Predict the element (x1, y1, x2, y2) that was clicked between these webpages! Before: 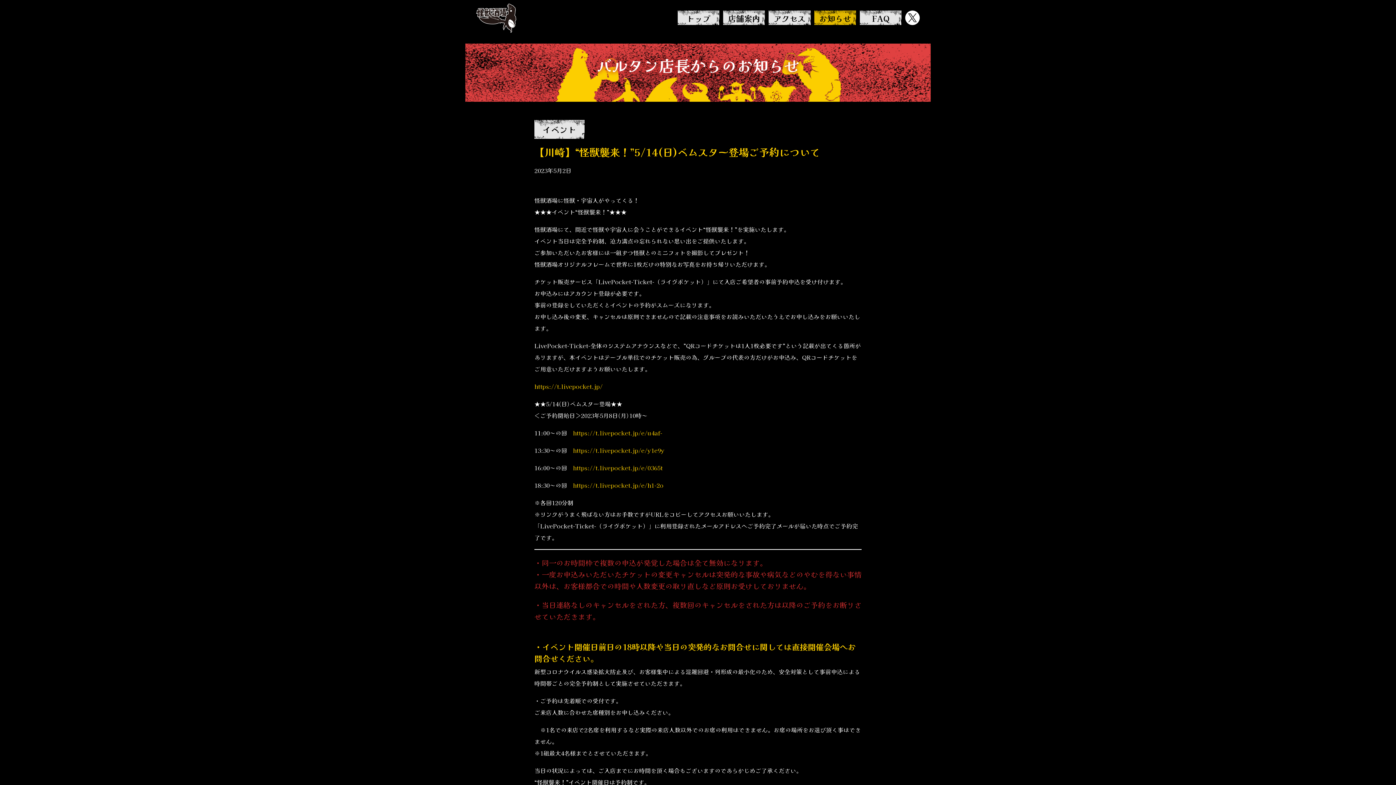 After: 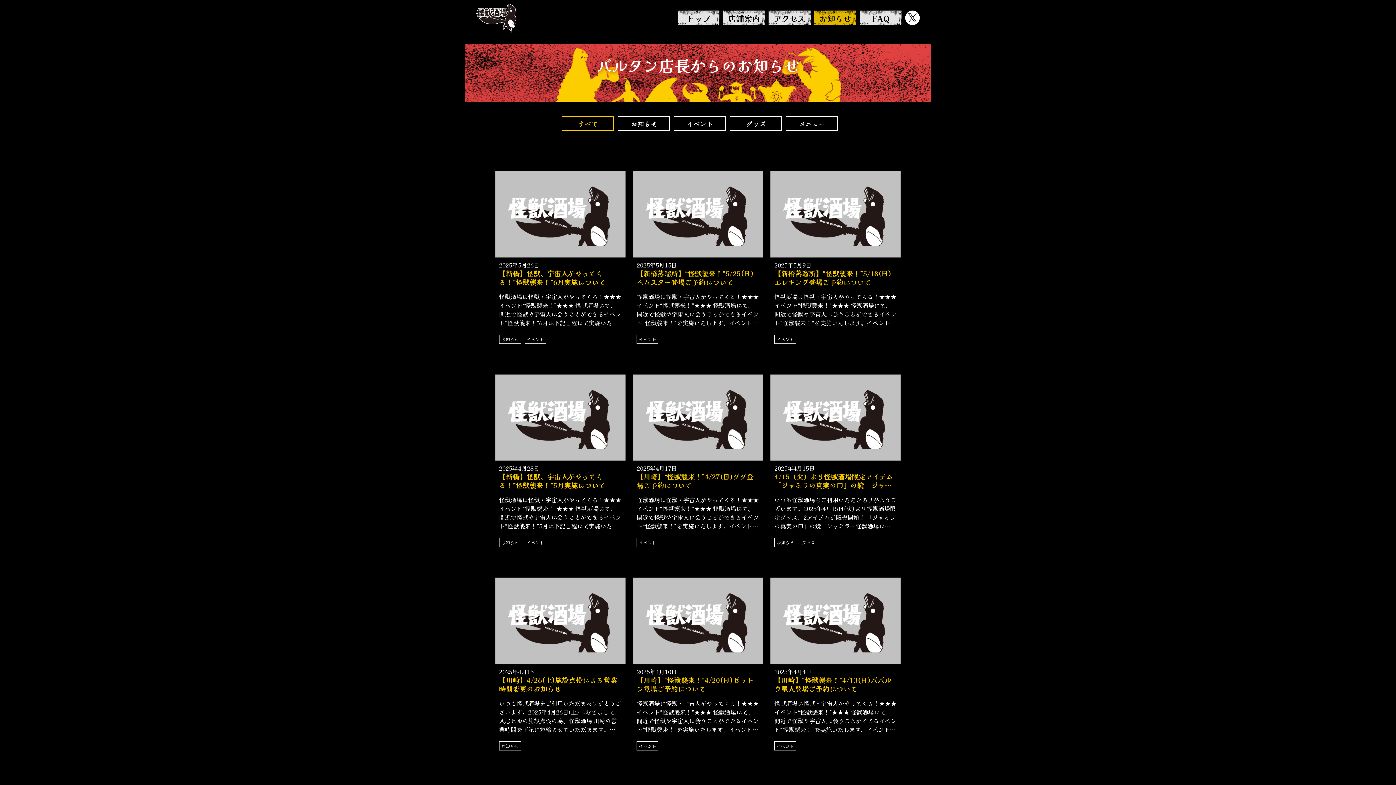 Action: label: お知らせ bbox: (814, 10, 856, 25)